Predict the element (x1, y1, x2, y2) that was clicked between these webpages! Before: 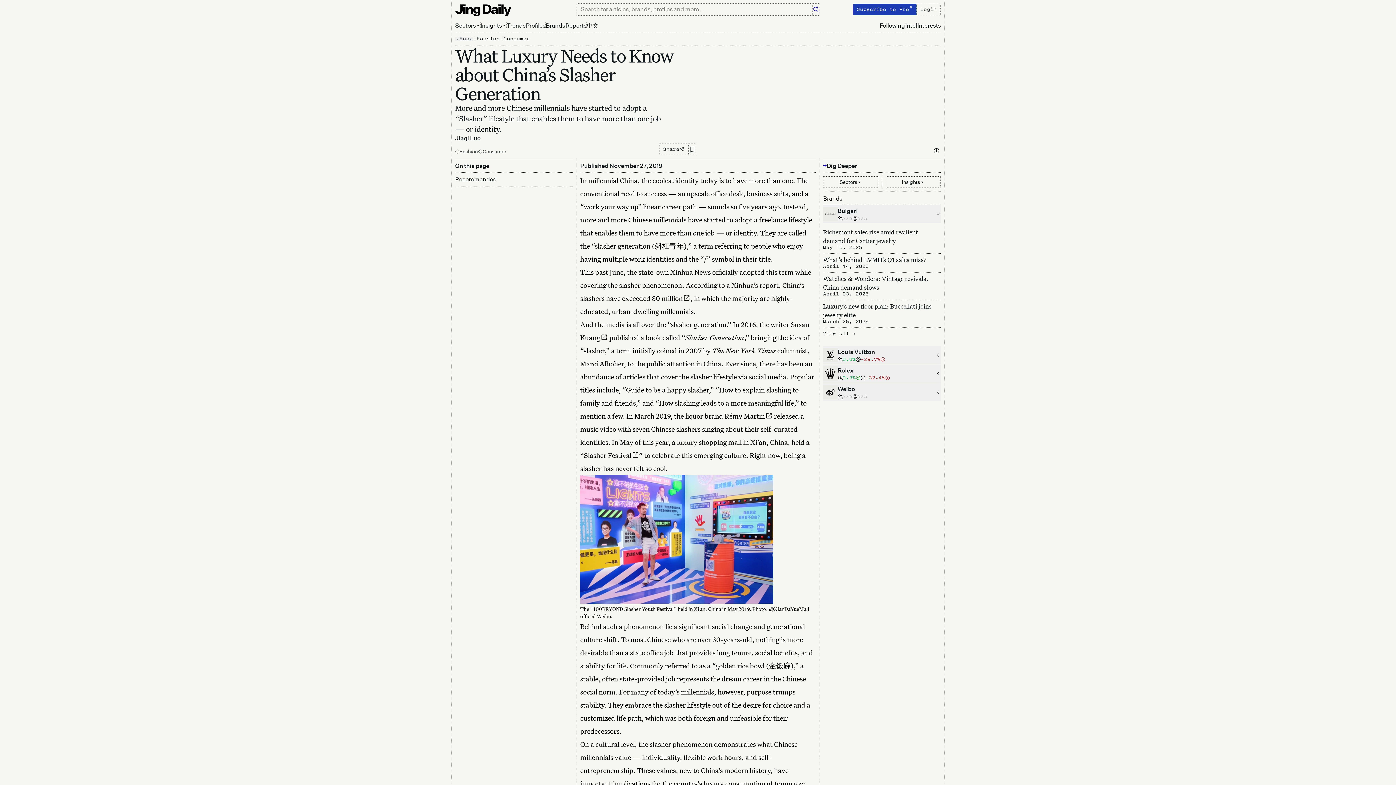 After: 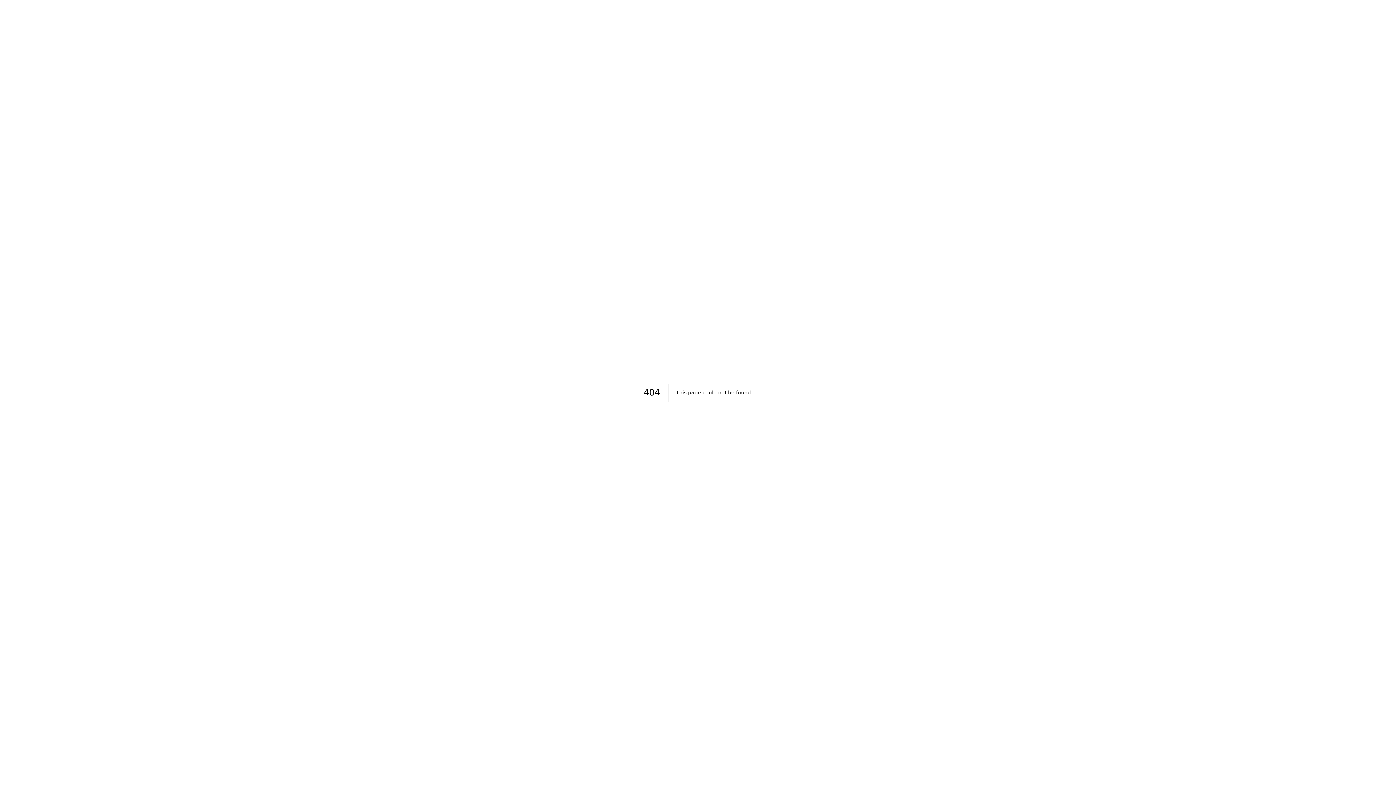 Action: label: slasher bbox: (594, 241, 616, 250)